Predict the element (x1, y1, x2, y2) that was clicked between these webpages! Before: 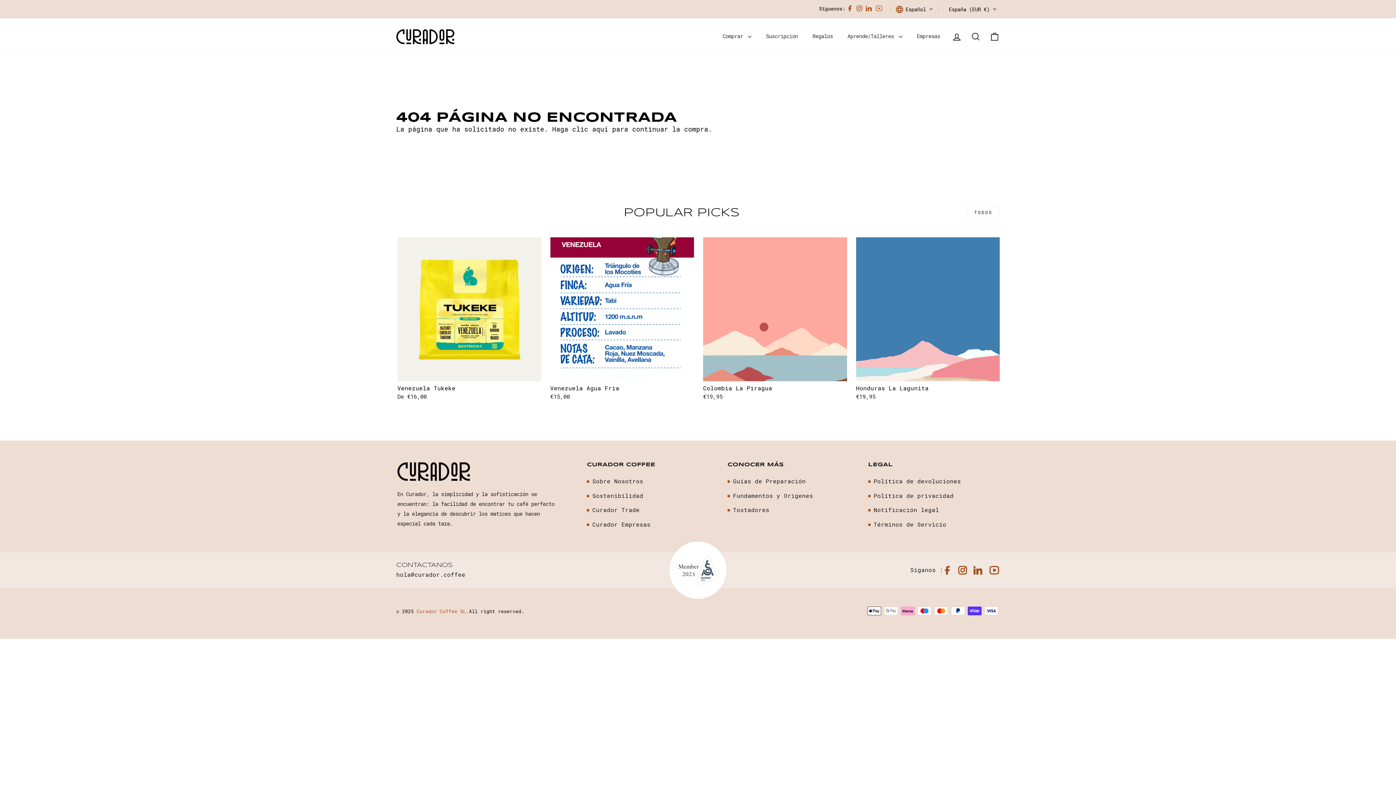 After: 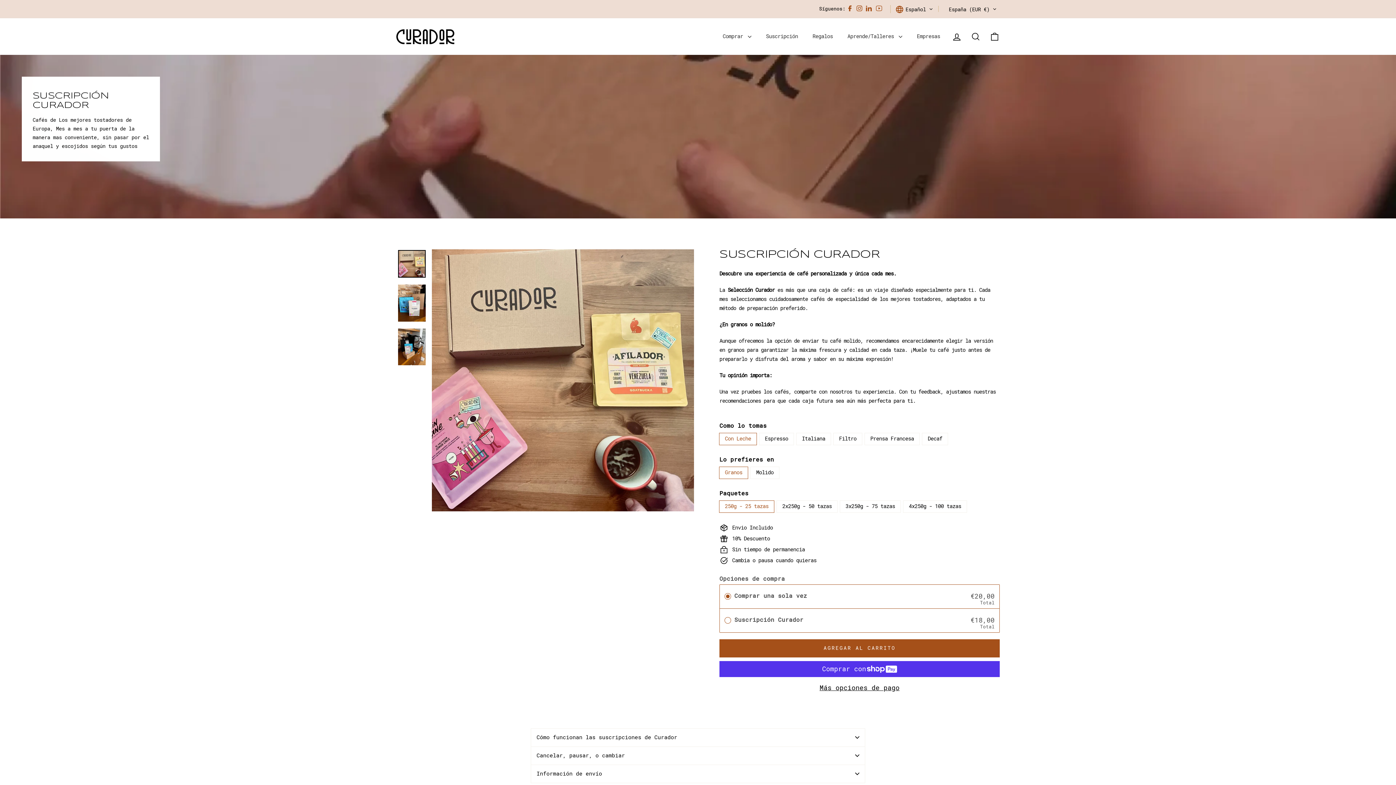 Action: bbox: (758, 30, 805, 42) label: Suscripción